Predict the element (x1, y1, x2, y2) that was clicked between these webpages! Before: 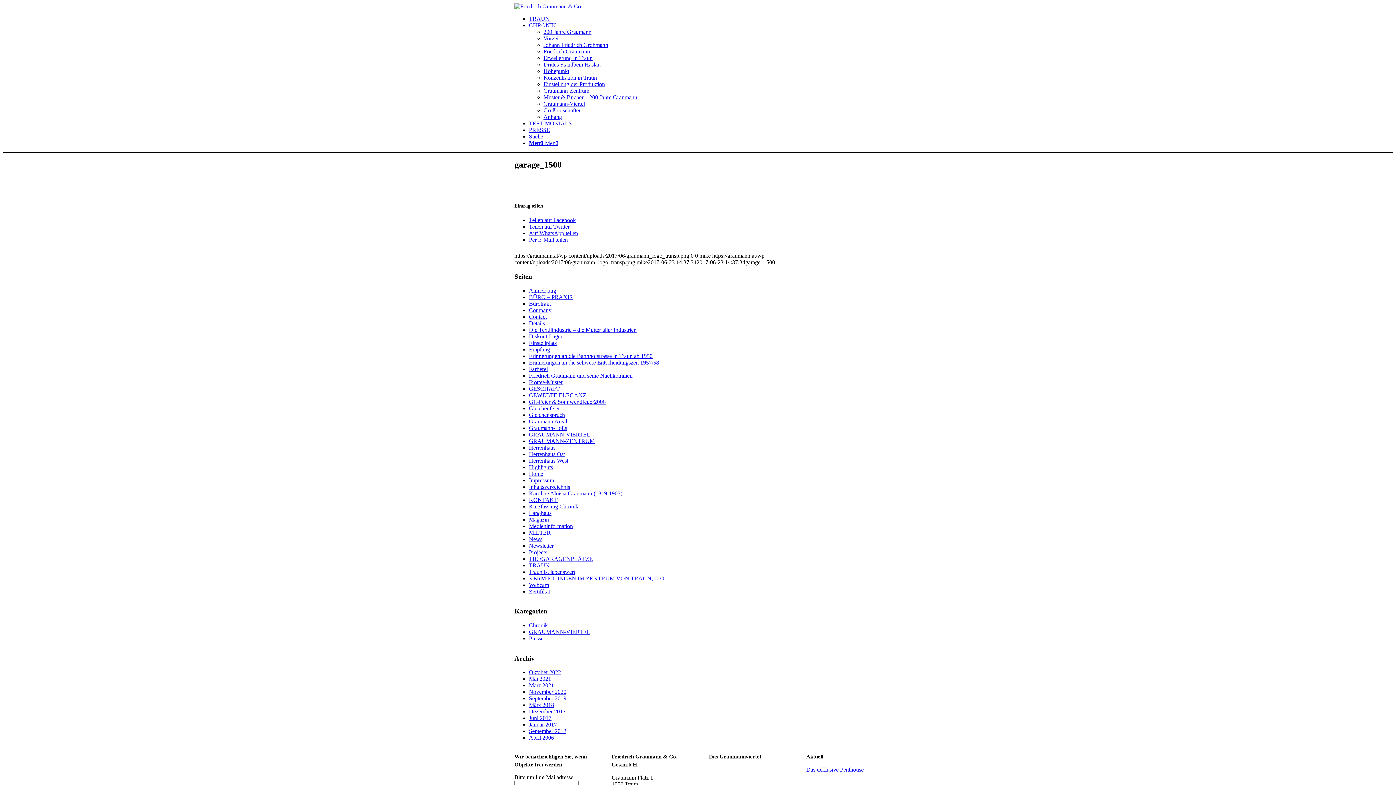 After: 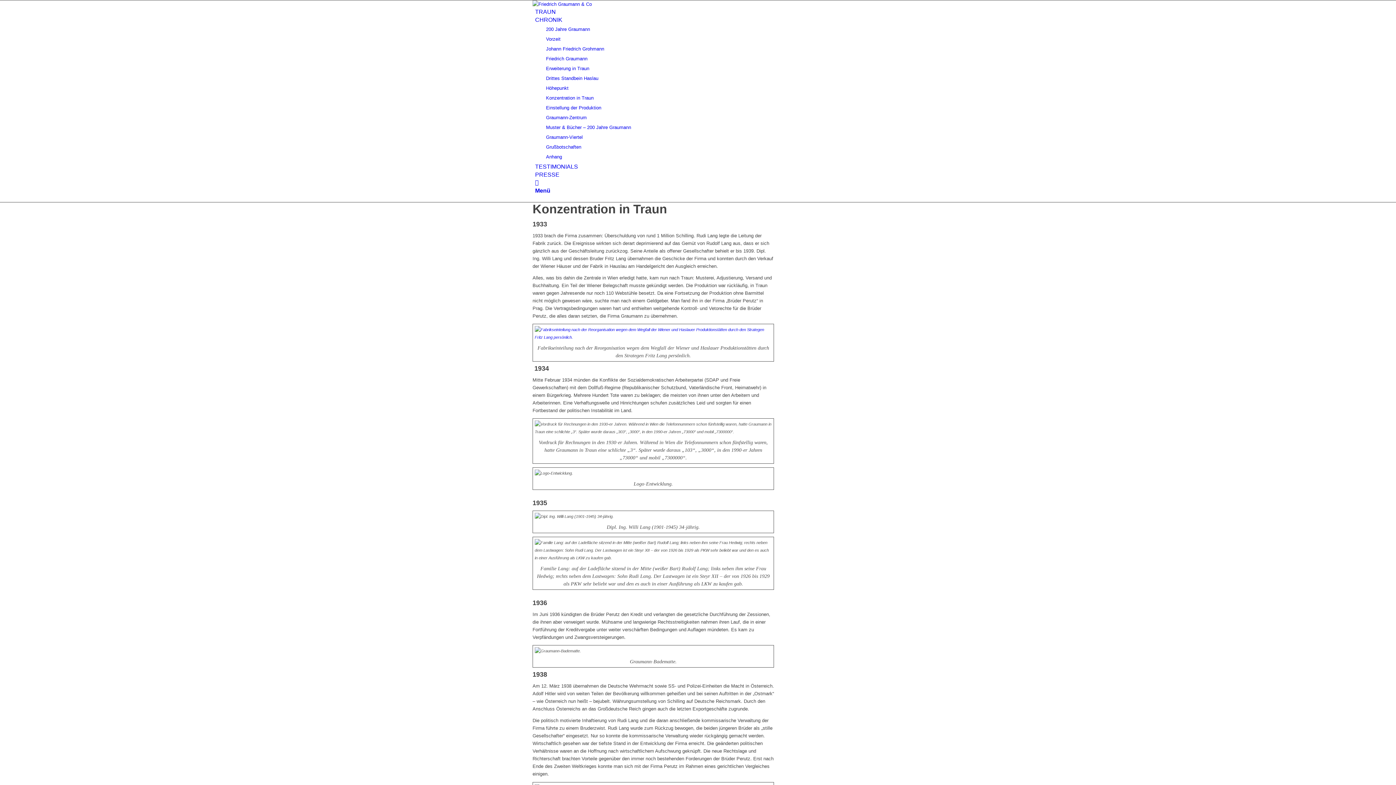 Action: bbox: (543, 74, 597, 80) label: Konzentration in Traun